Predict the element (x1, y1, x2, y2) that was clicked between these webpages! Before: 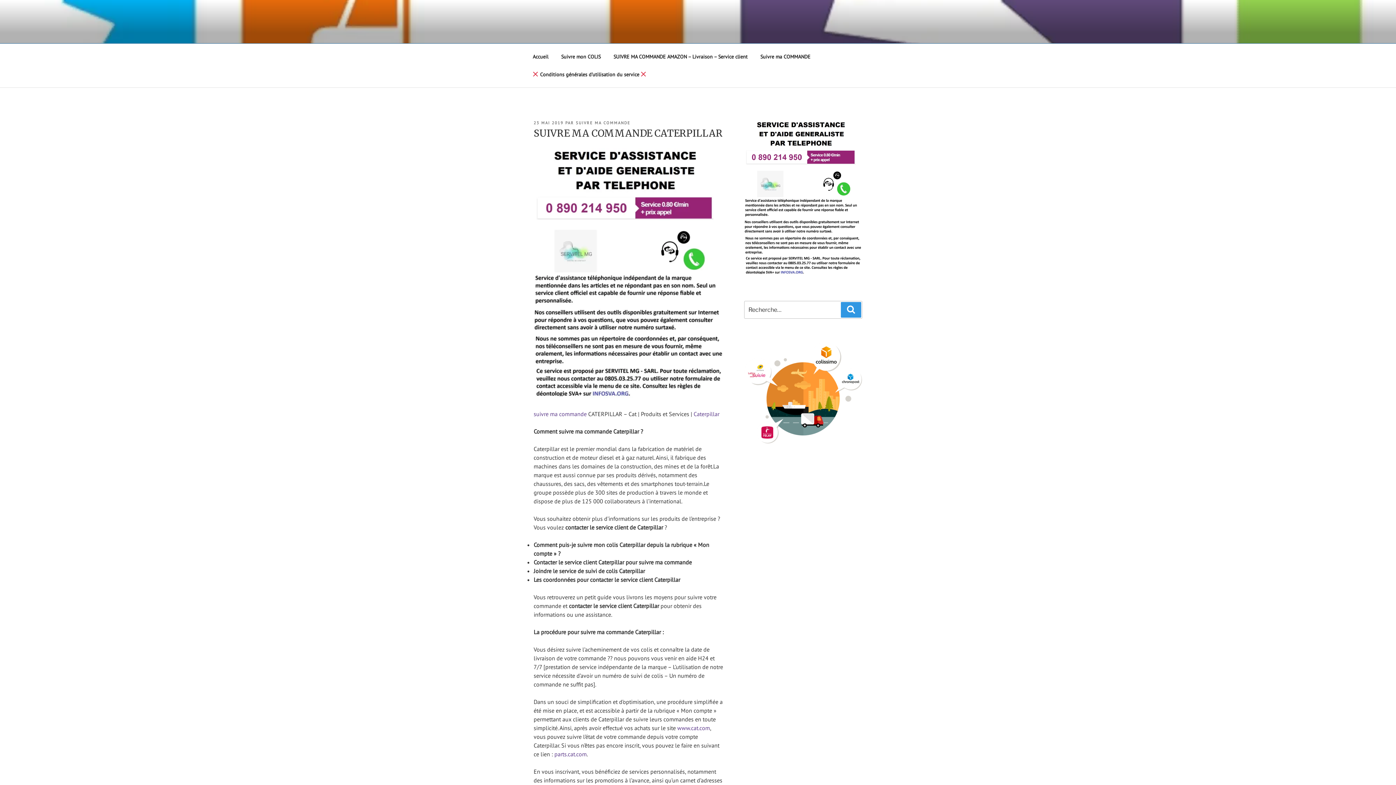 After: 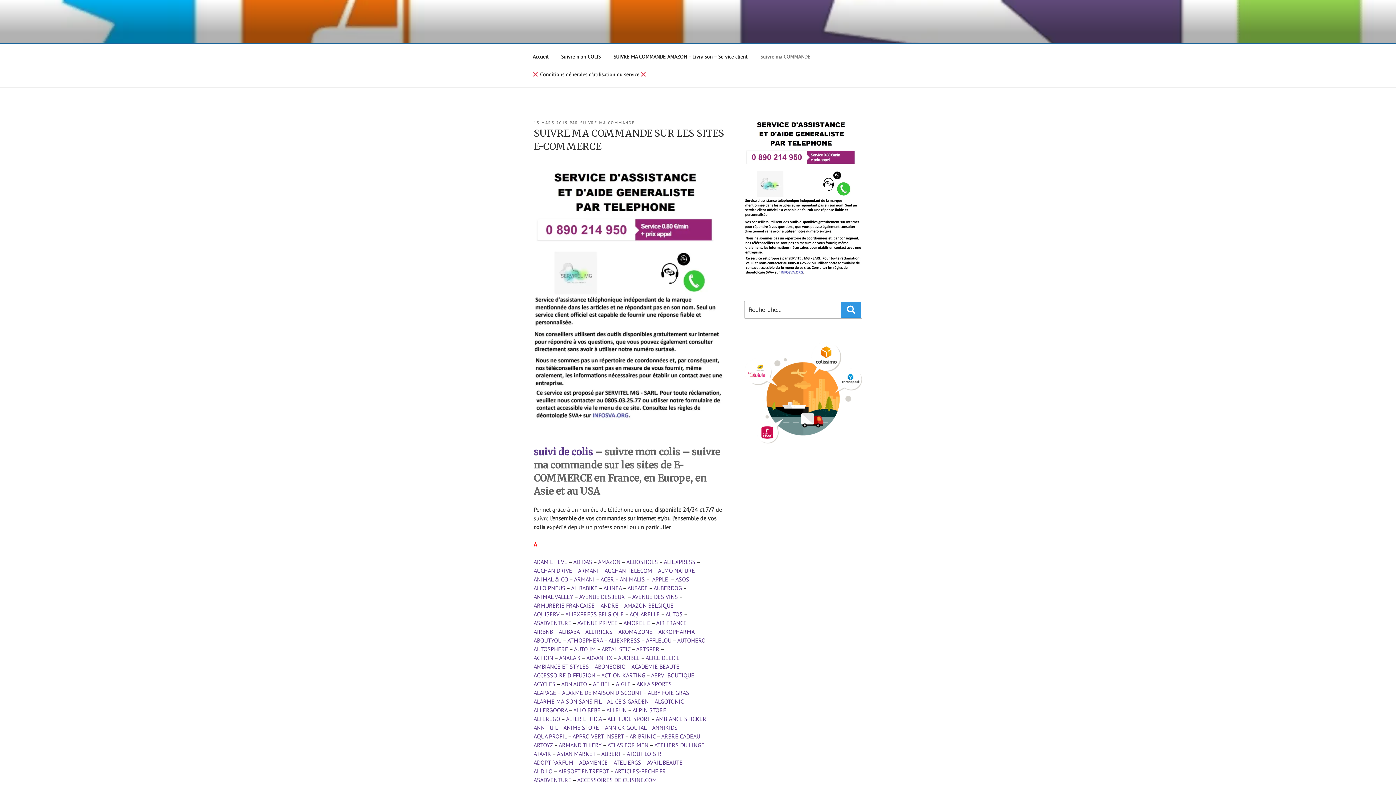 Action: bbox: (754, 47, 817, 65) label: Suivre ma COMMANDE